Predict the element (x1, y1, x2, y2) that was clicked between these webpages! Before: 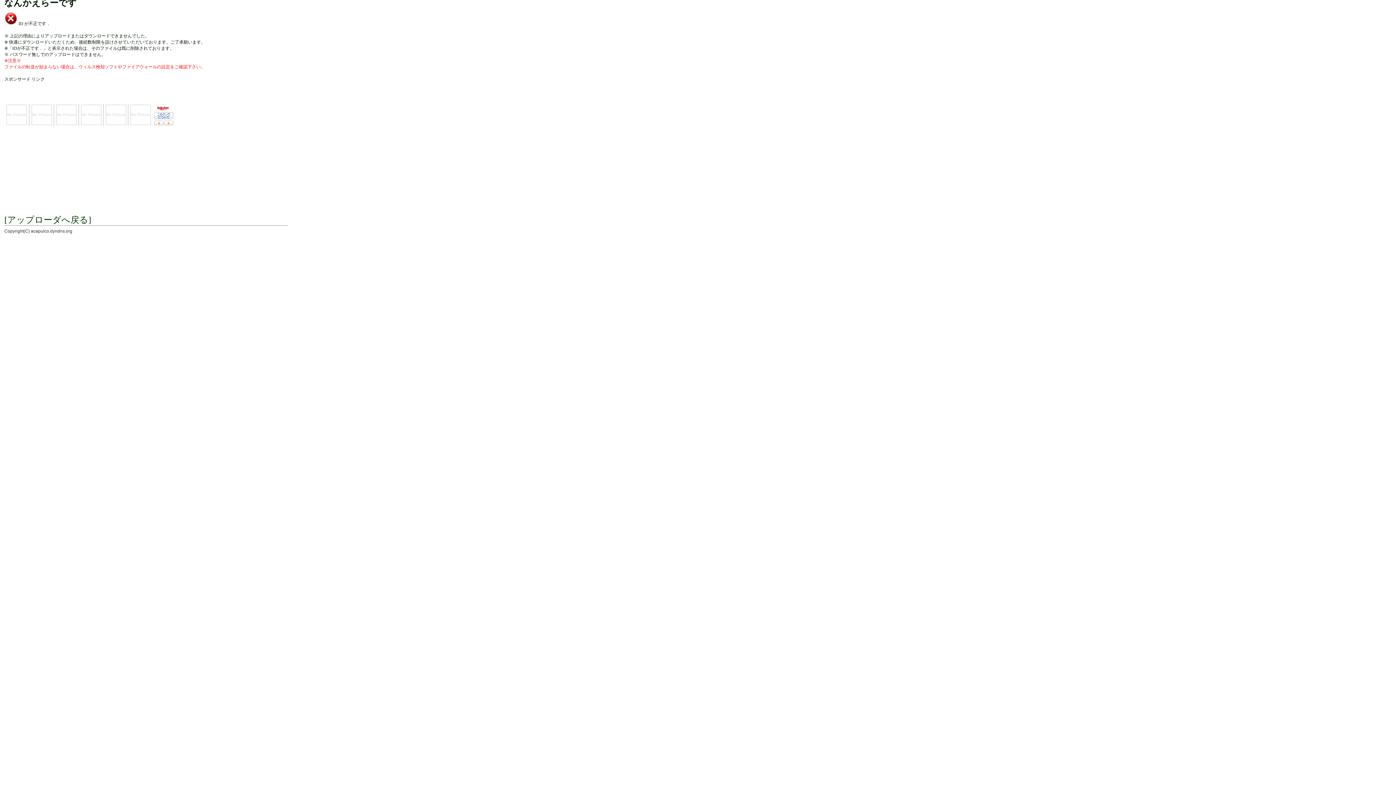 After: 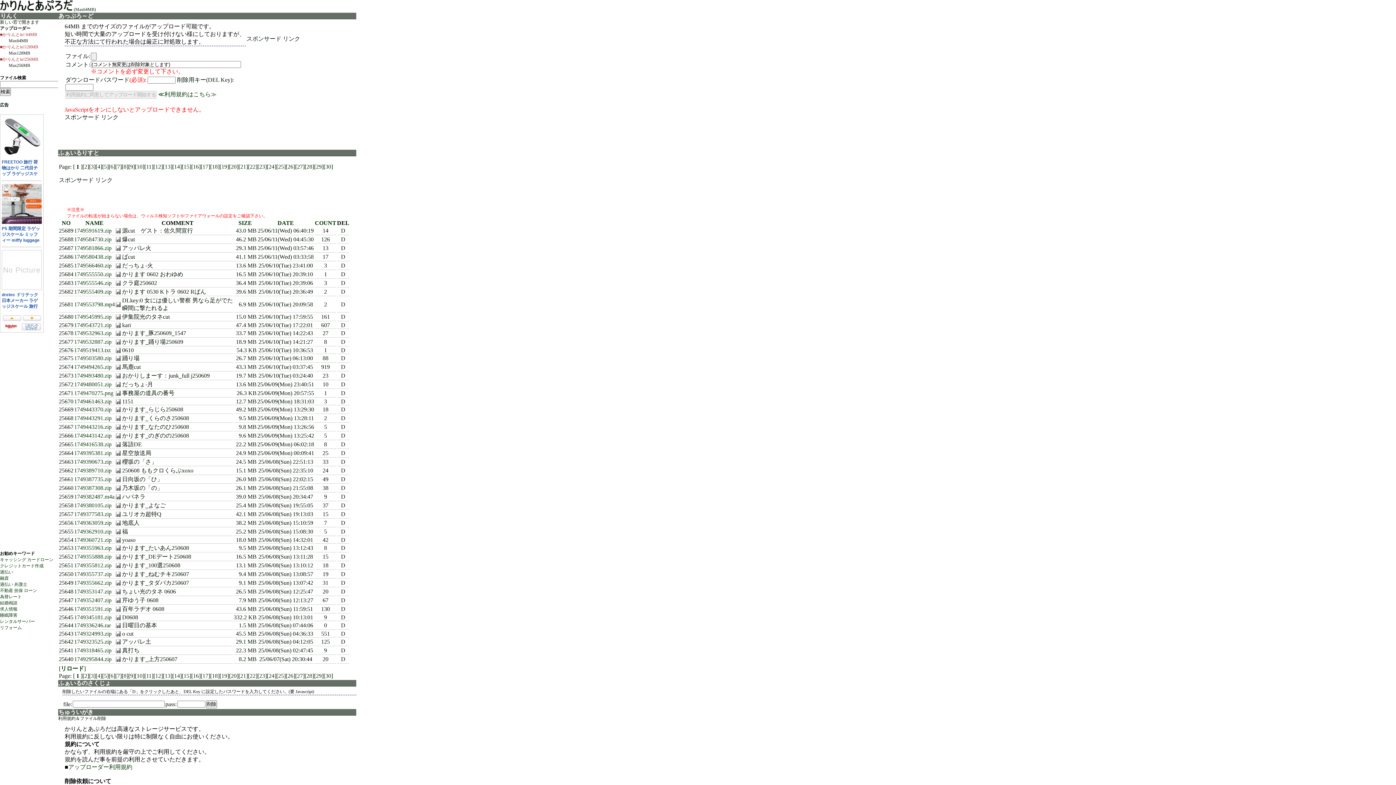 Action: bbox: (4, 218, 91, 224) label: [アップローダへ戻る]